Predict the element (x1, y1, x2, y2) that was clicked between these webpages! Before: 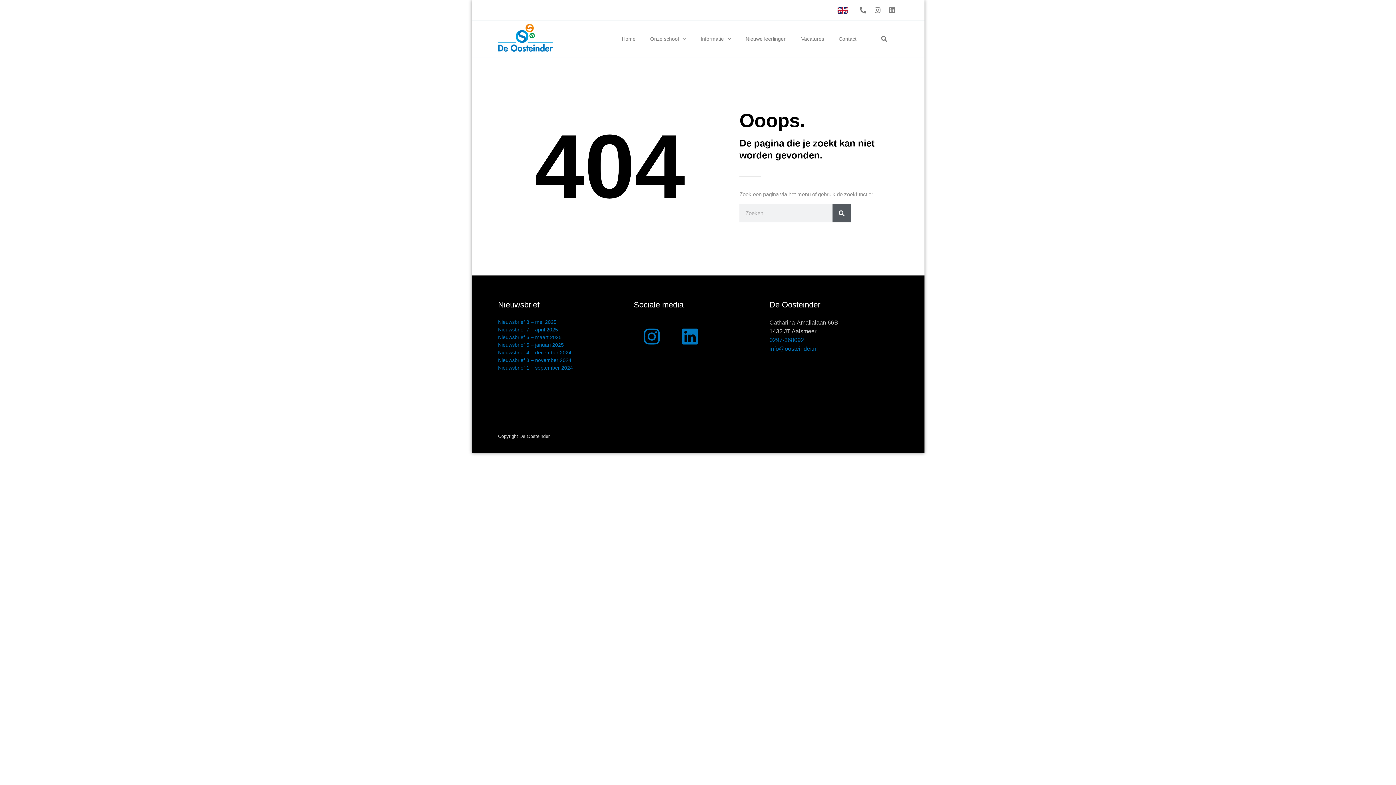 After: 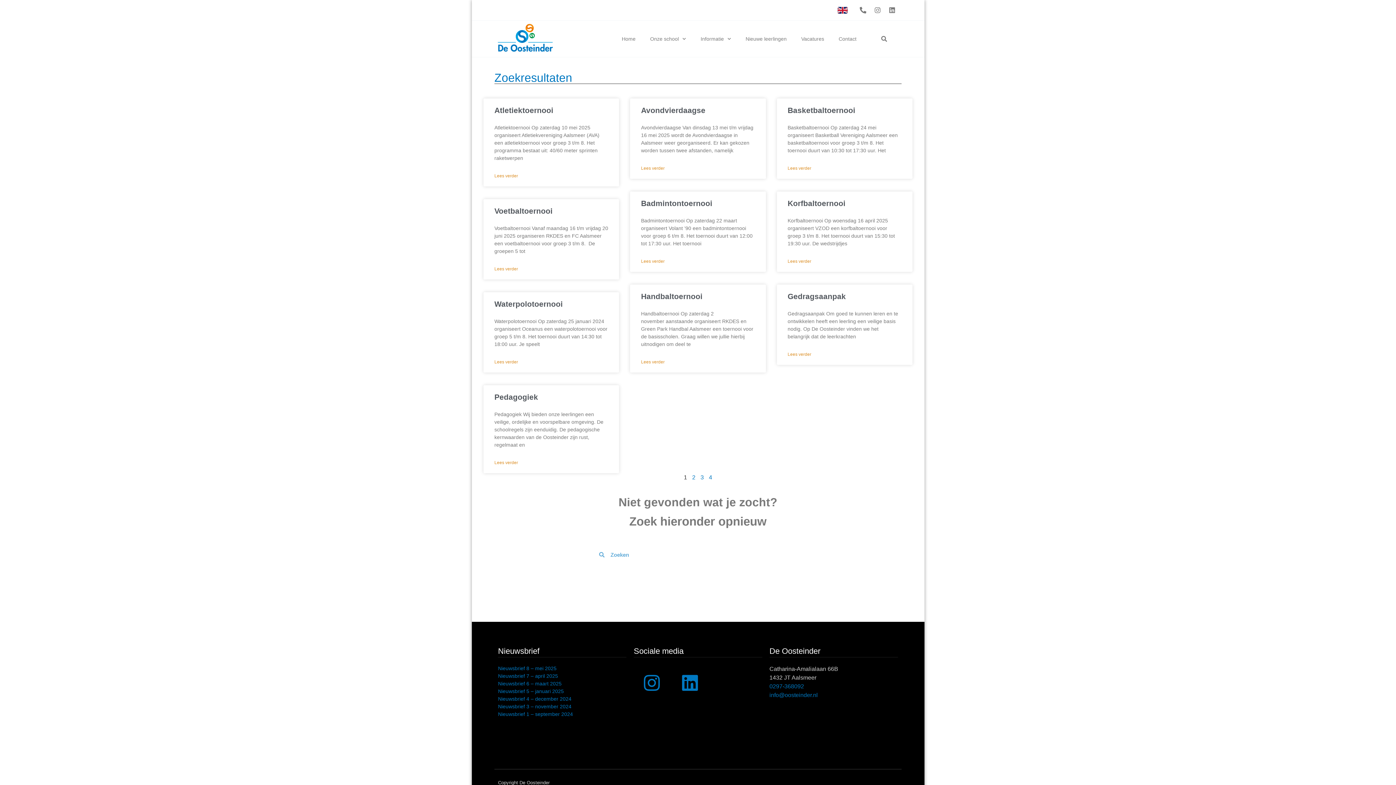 Action: bbox: (832, 204, 850, 222) label: Zoeken